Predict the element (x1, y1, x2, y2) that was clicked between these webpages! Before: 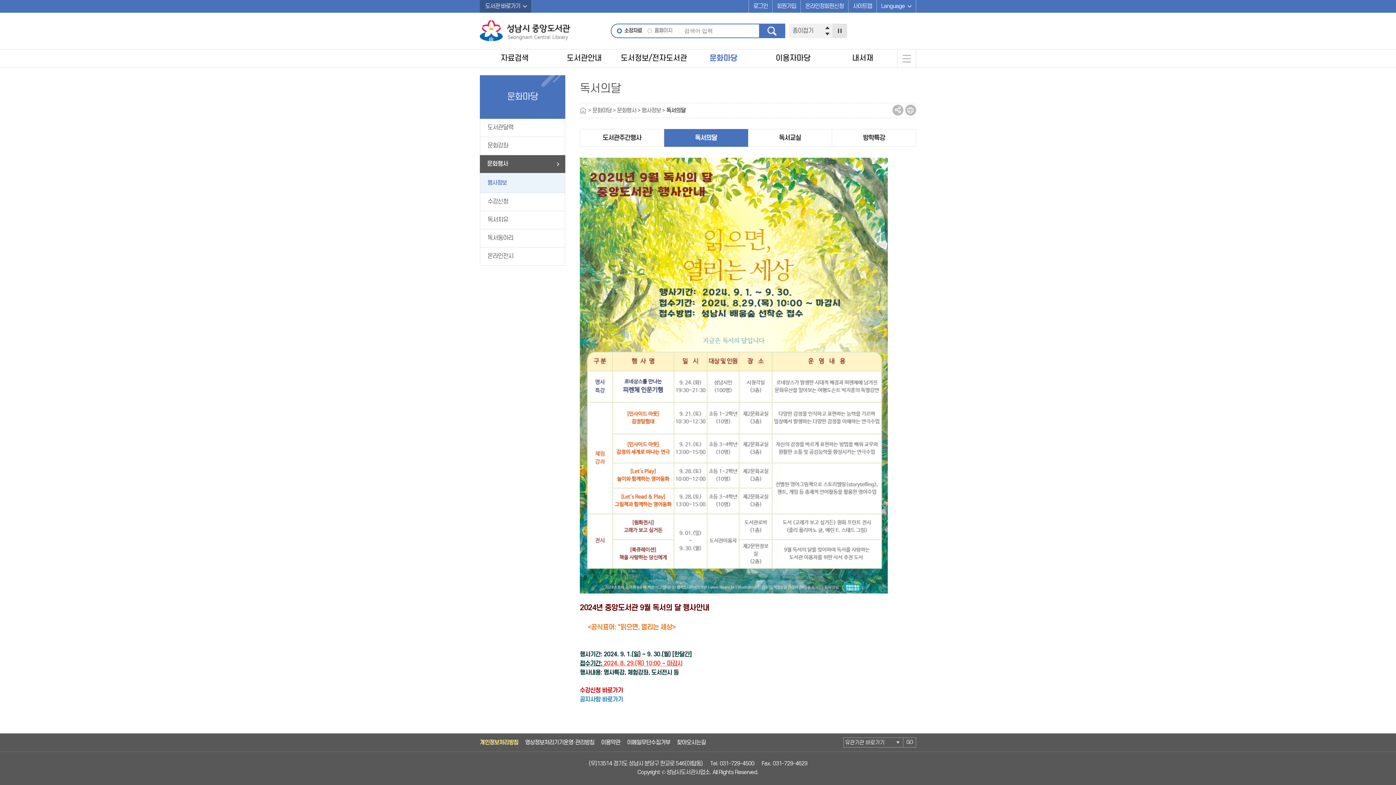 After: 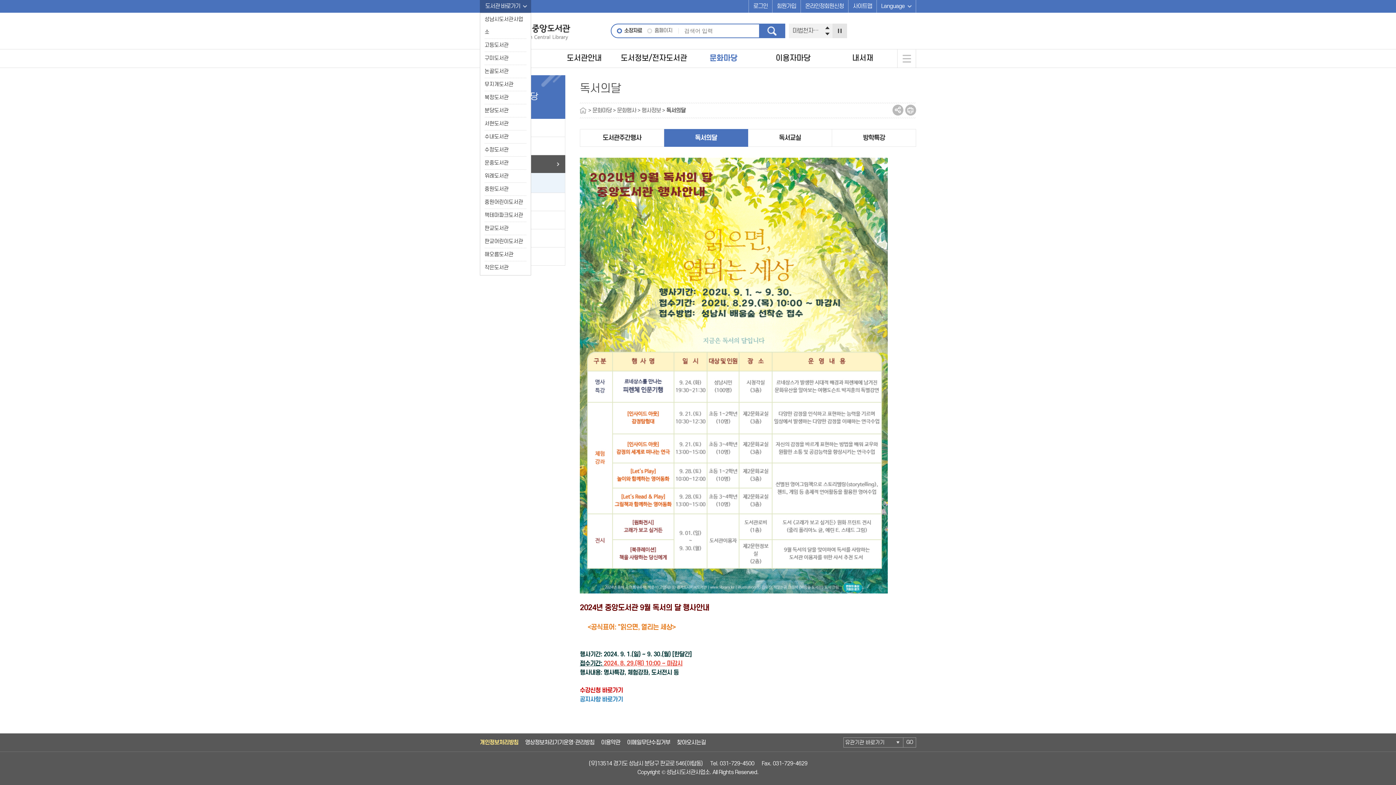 Action: bbox: (480, 0, 531, 12) label: 도서관 바로가기